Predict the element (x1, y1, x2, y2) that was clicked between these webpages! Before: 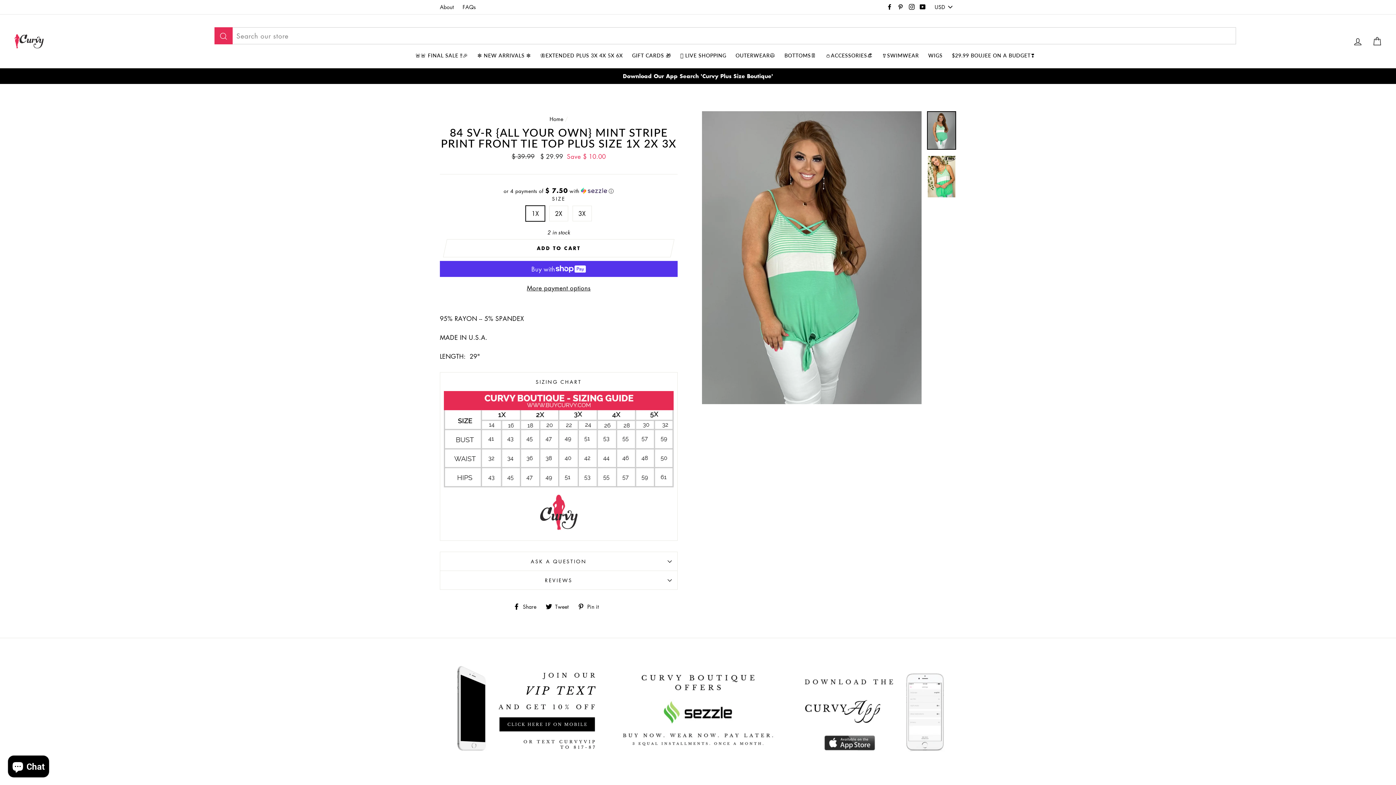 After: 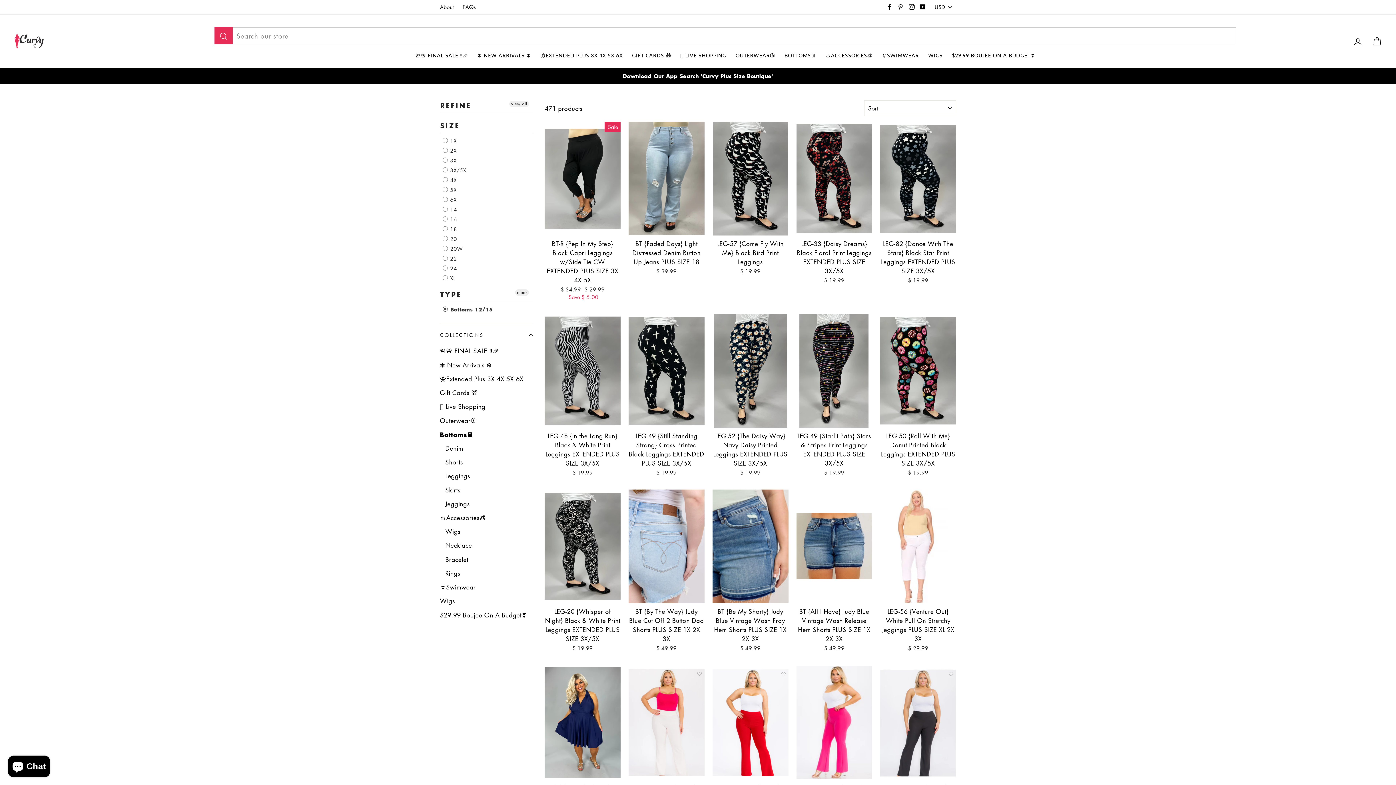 Action: bbox: (781, 50, 820, 60) label: BOTTOMS👖